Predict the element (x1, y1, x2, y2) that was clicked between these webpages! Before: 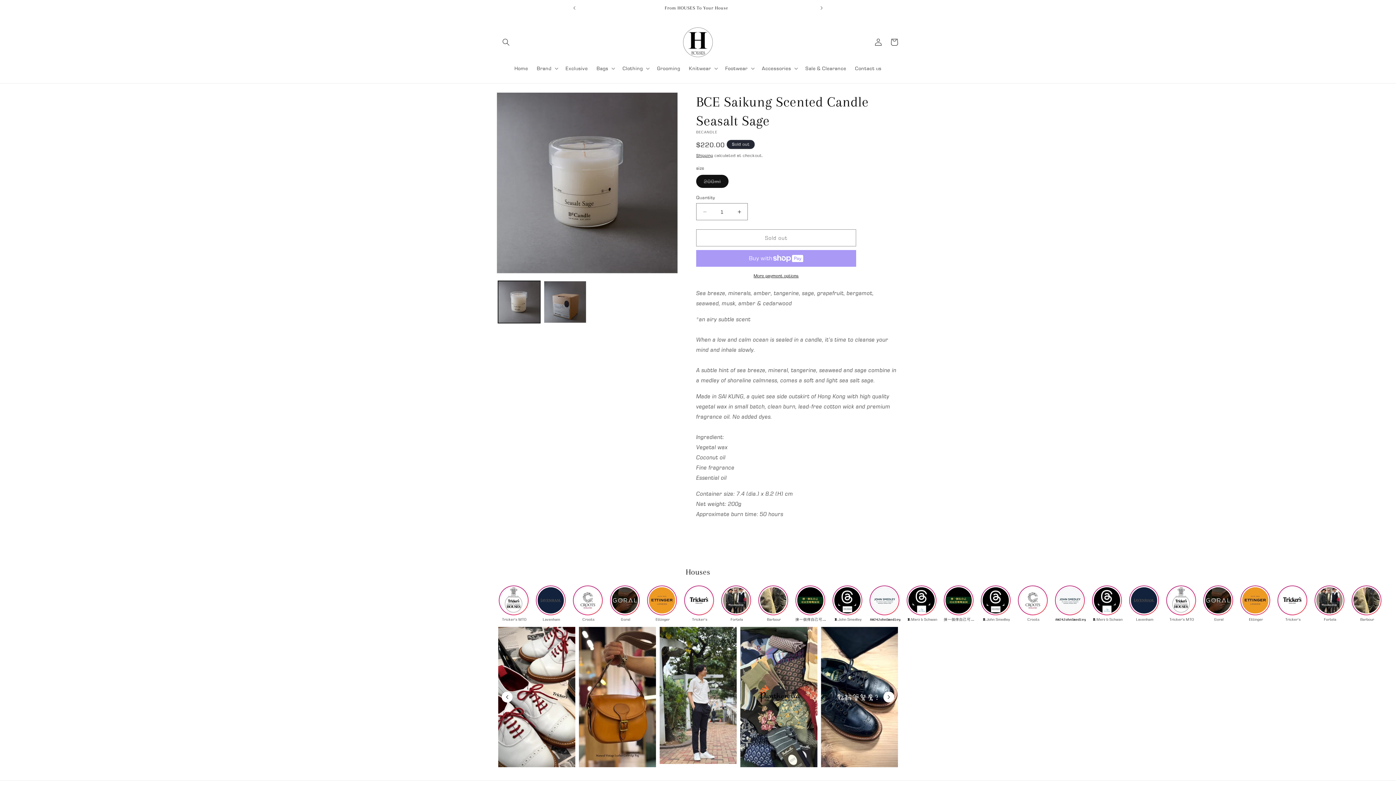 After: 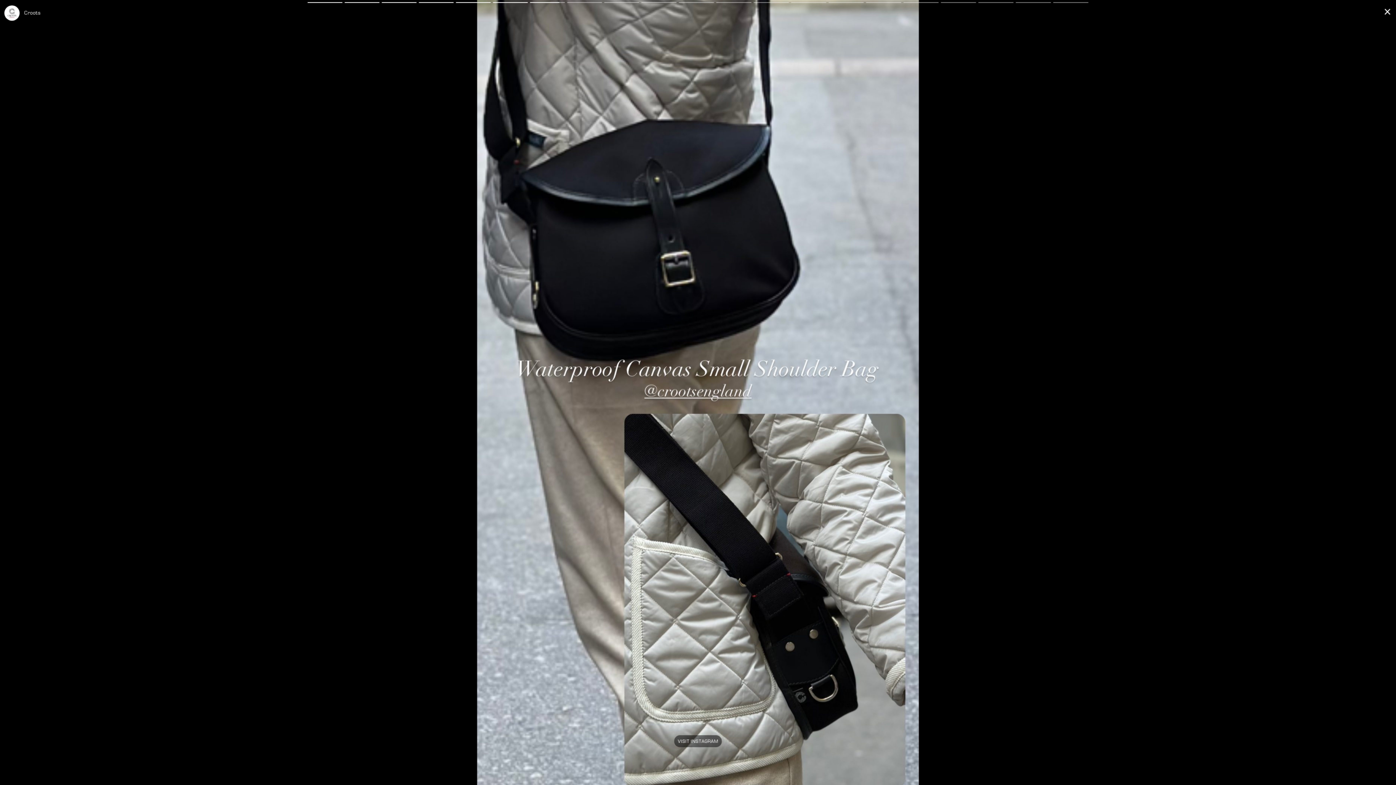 Action: label: Croots bbox: (572, 585, 605, 627)